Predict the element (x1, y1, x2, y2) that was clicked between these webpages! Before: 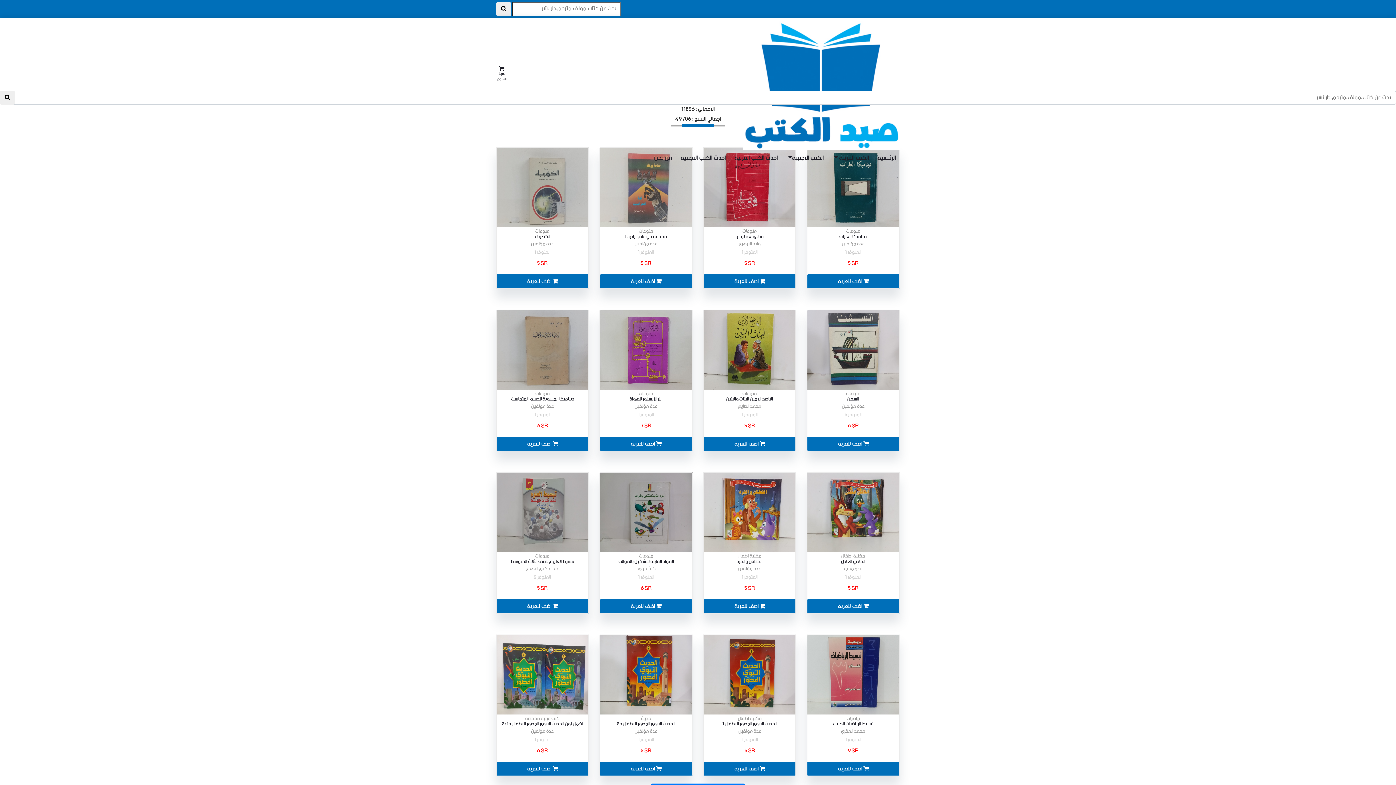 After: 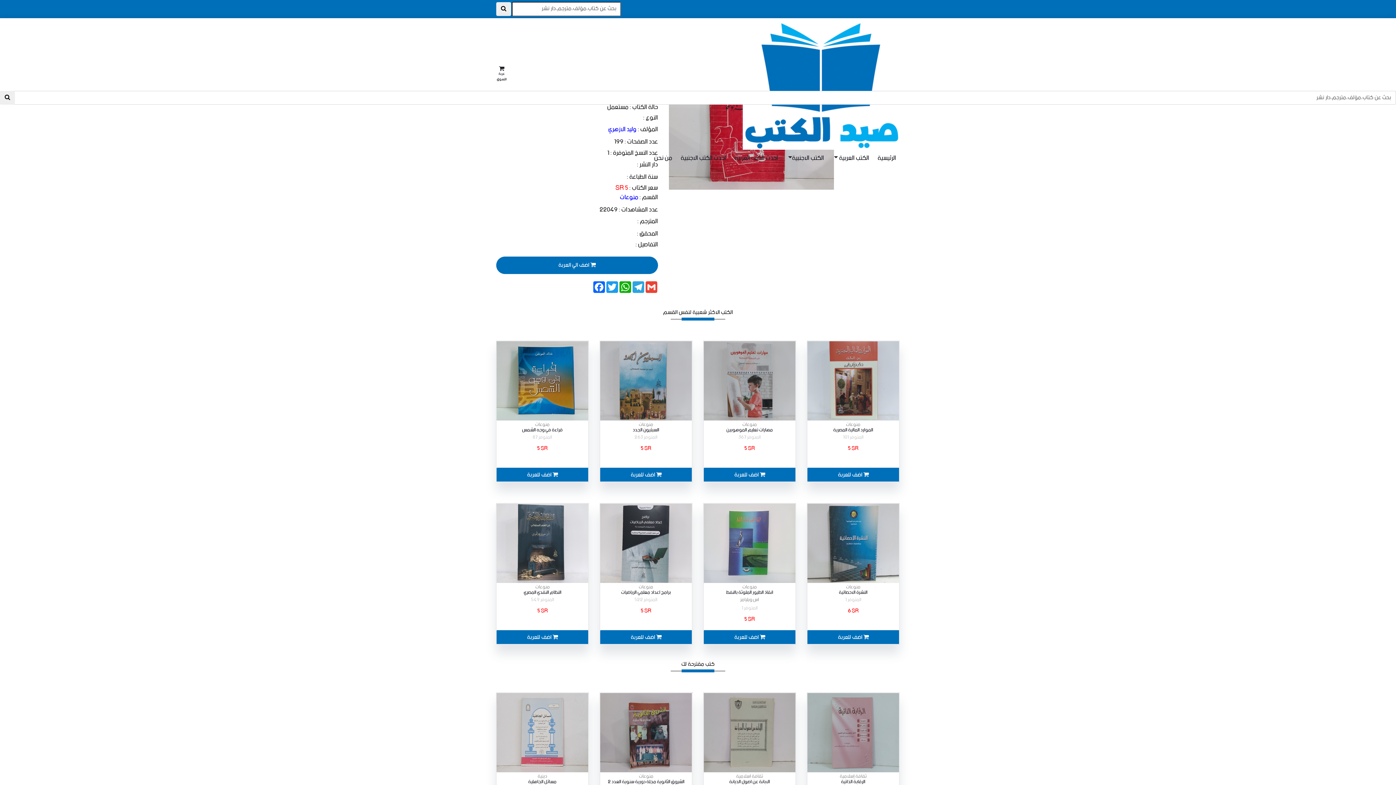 Action: label: منوعات bbox: (703, 147, 796, 234)